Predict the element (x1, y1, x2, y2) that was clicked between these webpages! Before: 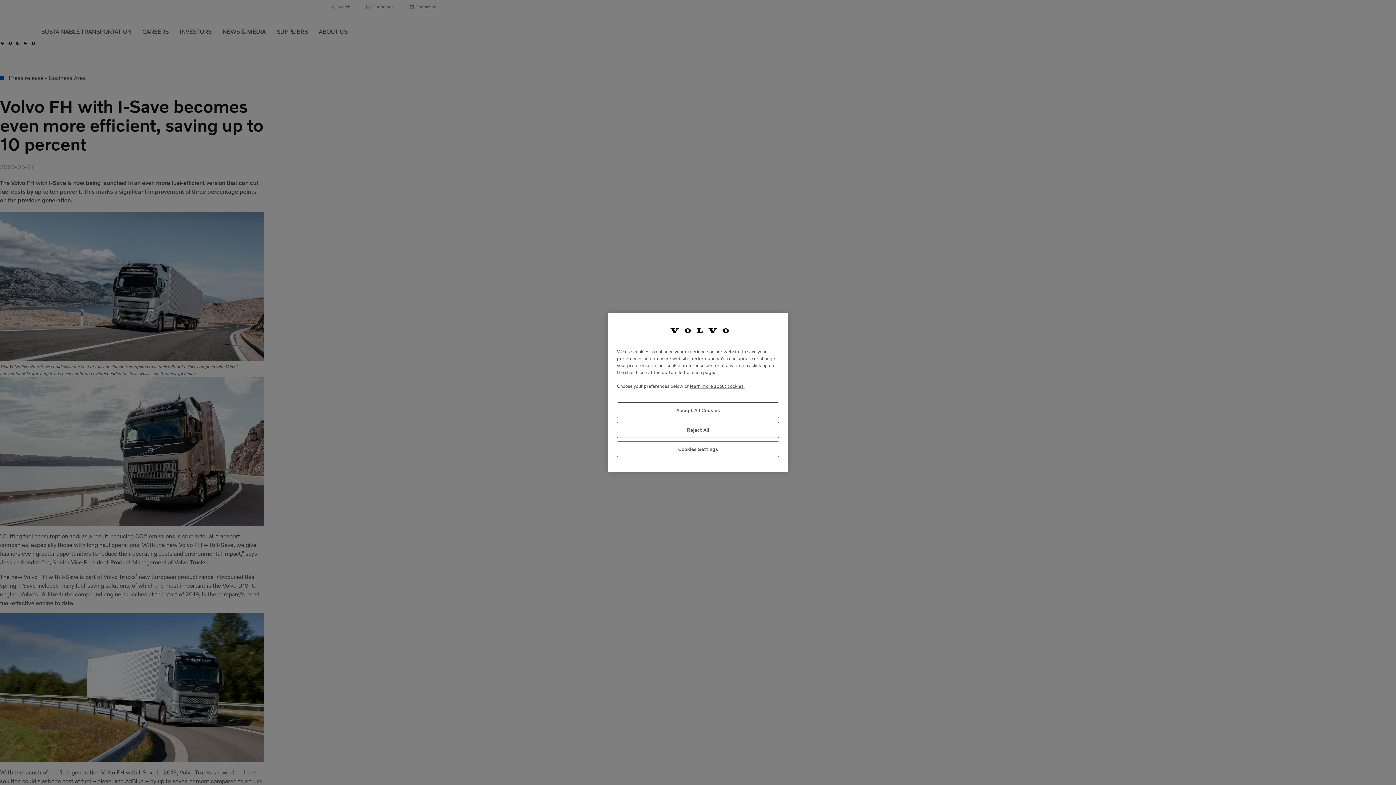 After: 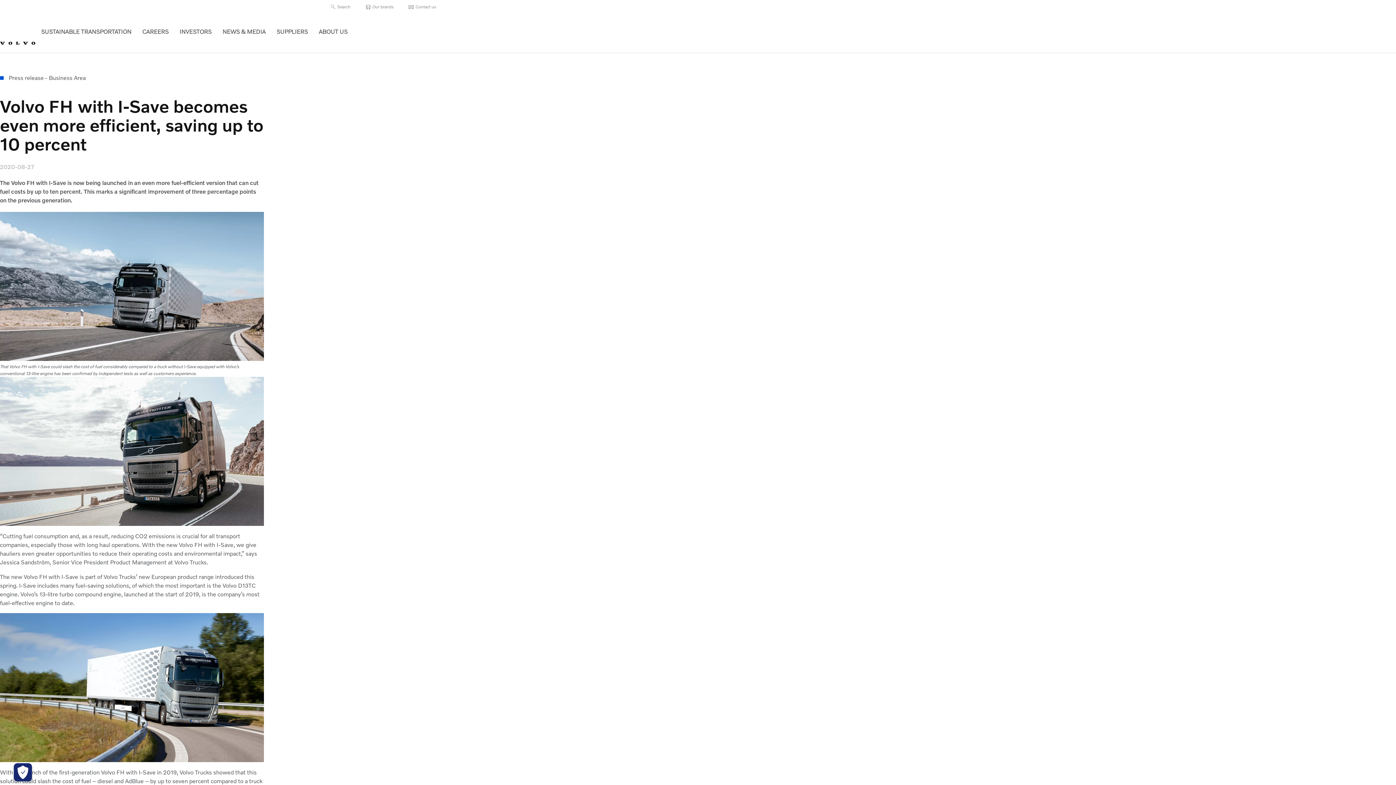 Action: label: Accept All Cookies bbox: (617, 402, 779, 418)